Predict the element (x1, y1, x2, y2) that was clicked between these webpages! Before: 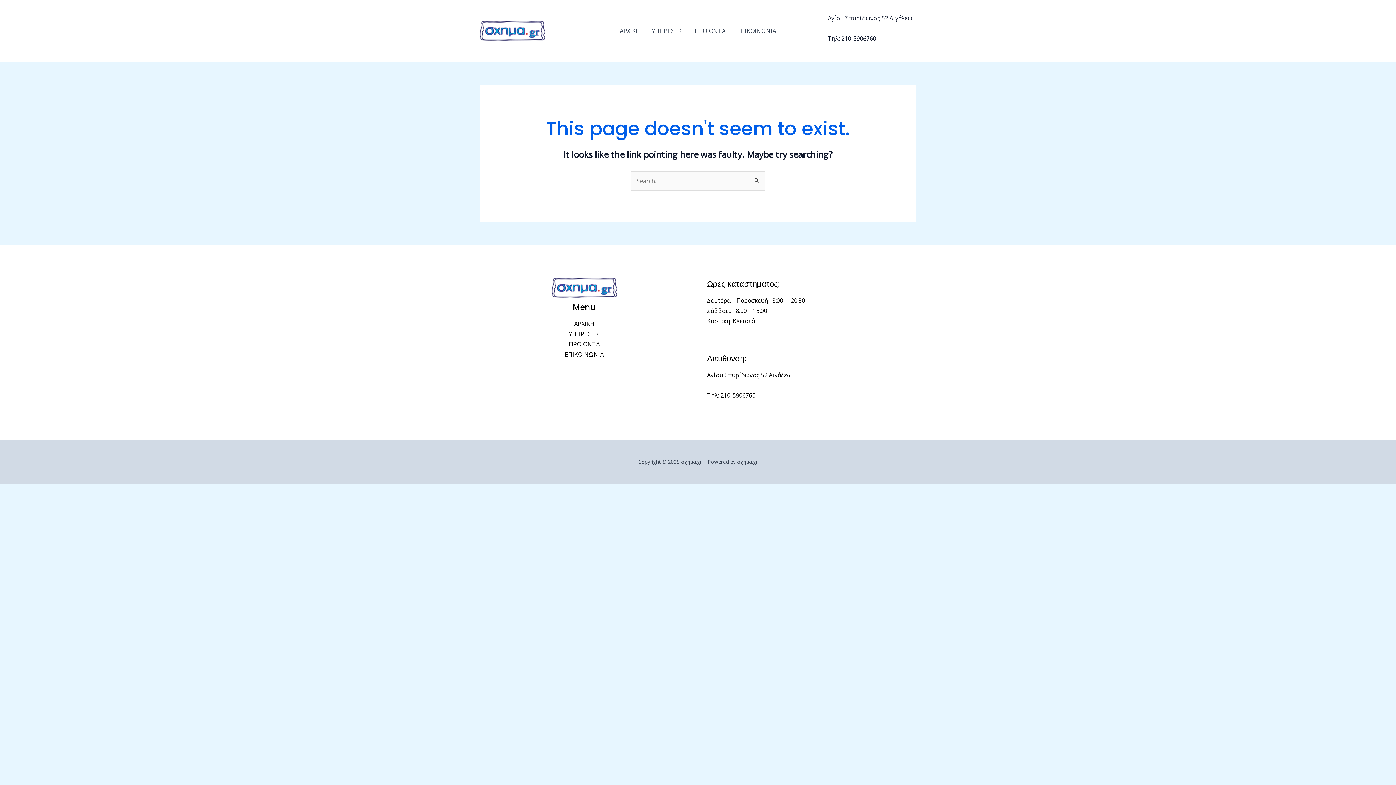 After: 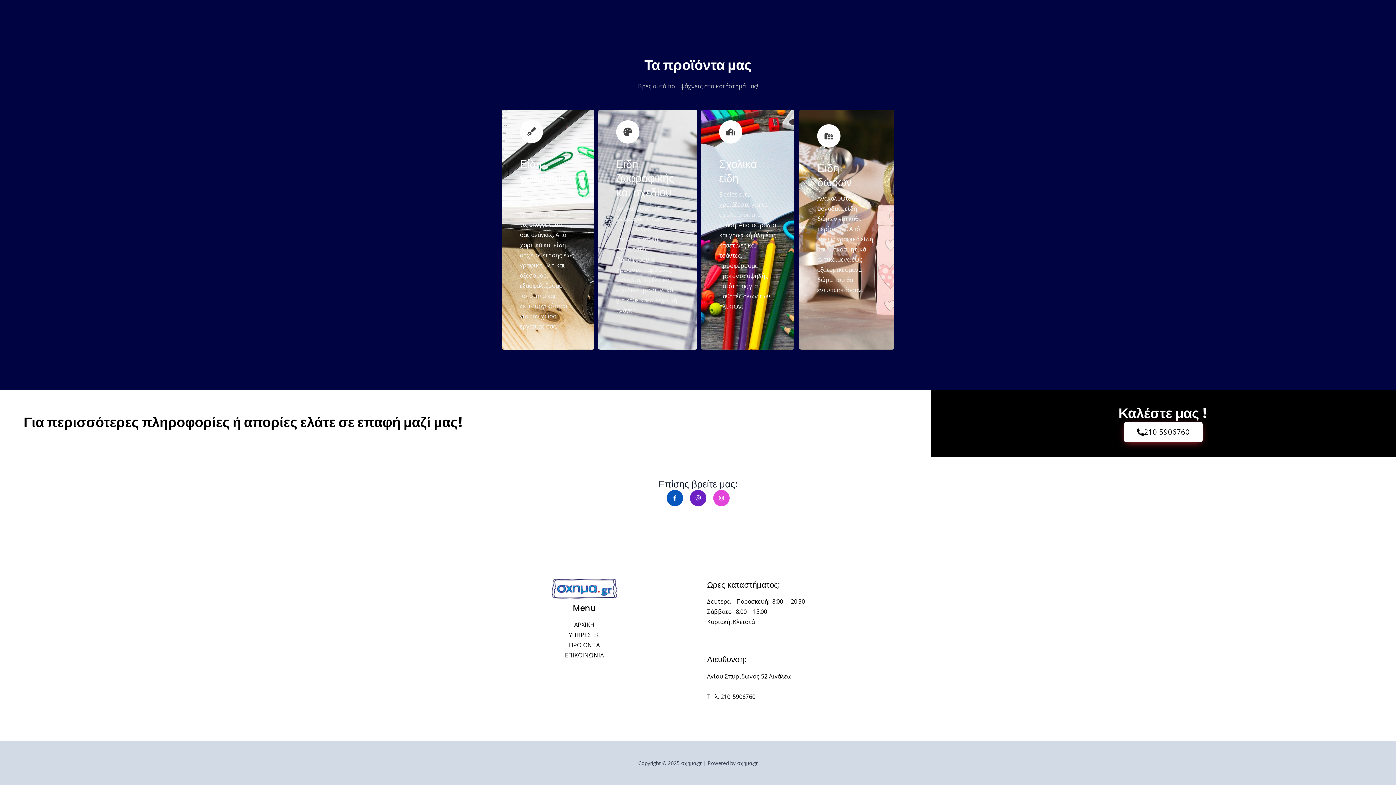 Action: bbox: (569, 340, 600, 348) label: ΠΡΟΙΟΝΤΑ